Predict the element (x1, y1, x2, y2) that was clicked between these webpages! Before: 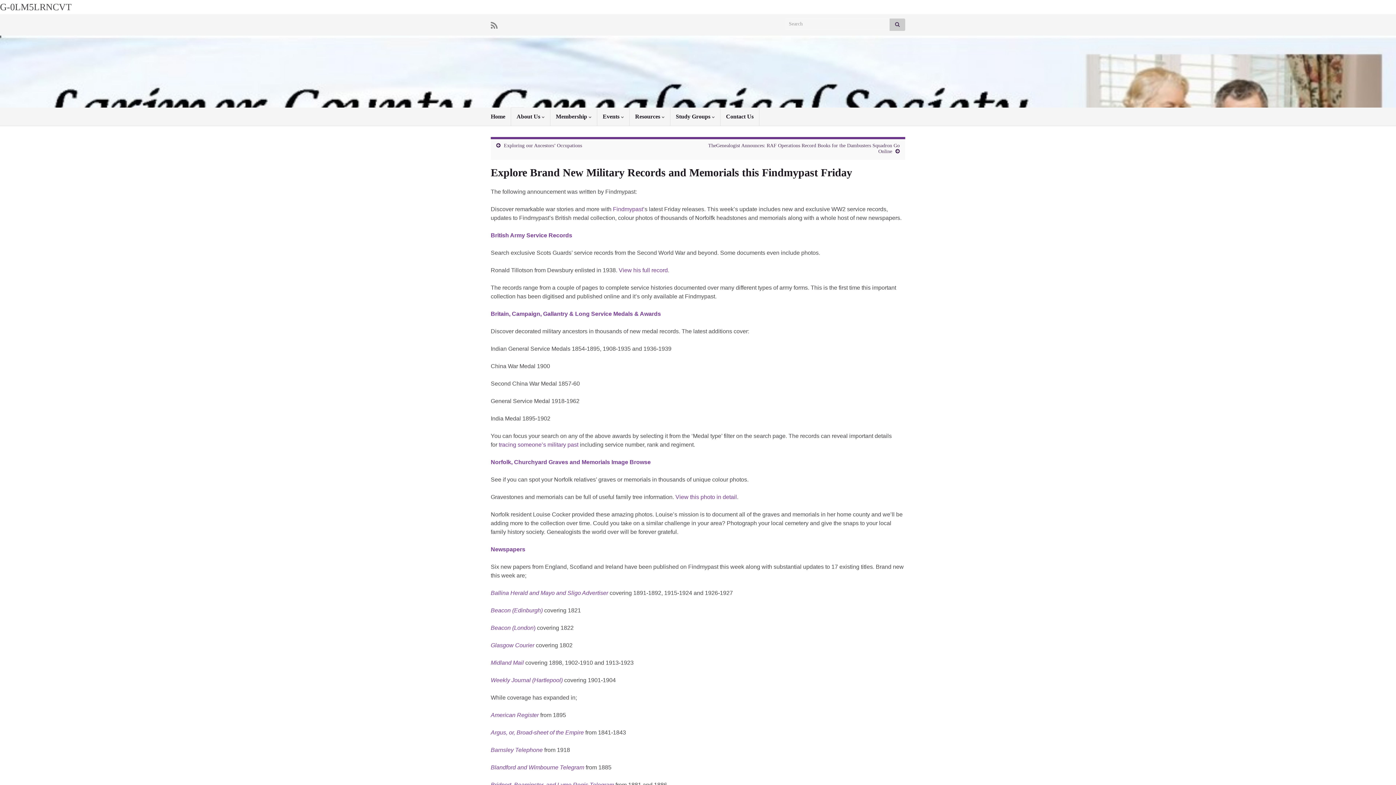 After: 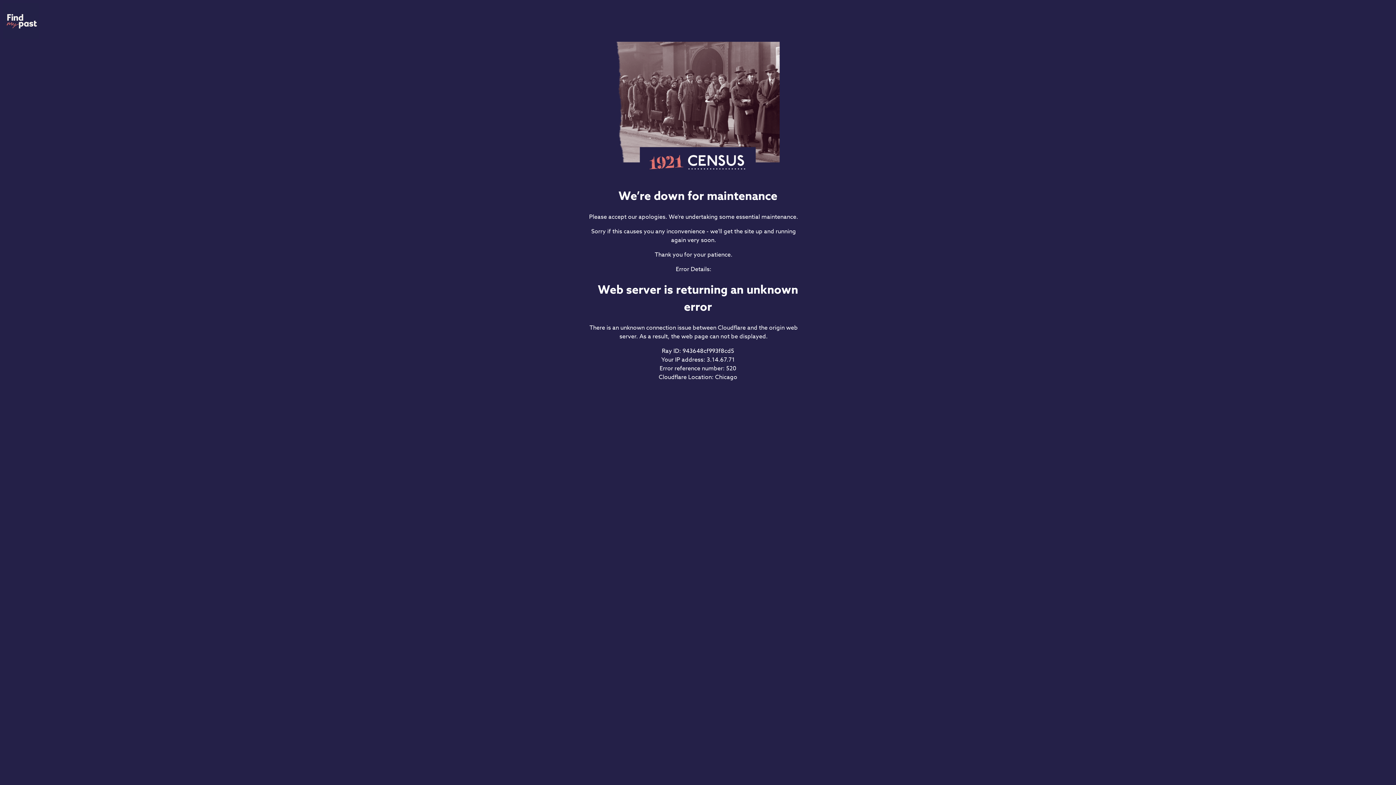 Action: bbox: (490, 232, 572, 238) label: British Army Service Records